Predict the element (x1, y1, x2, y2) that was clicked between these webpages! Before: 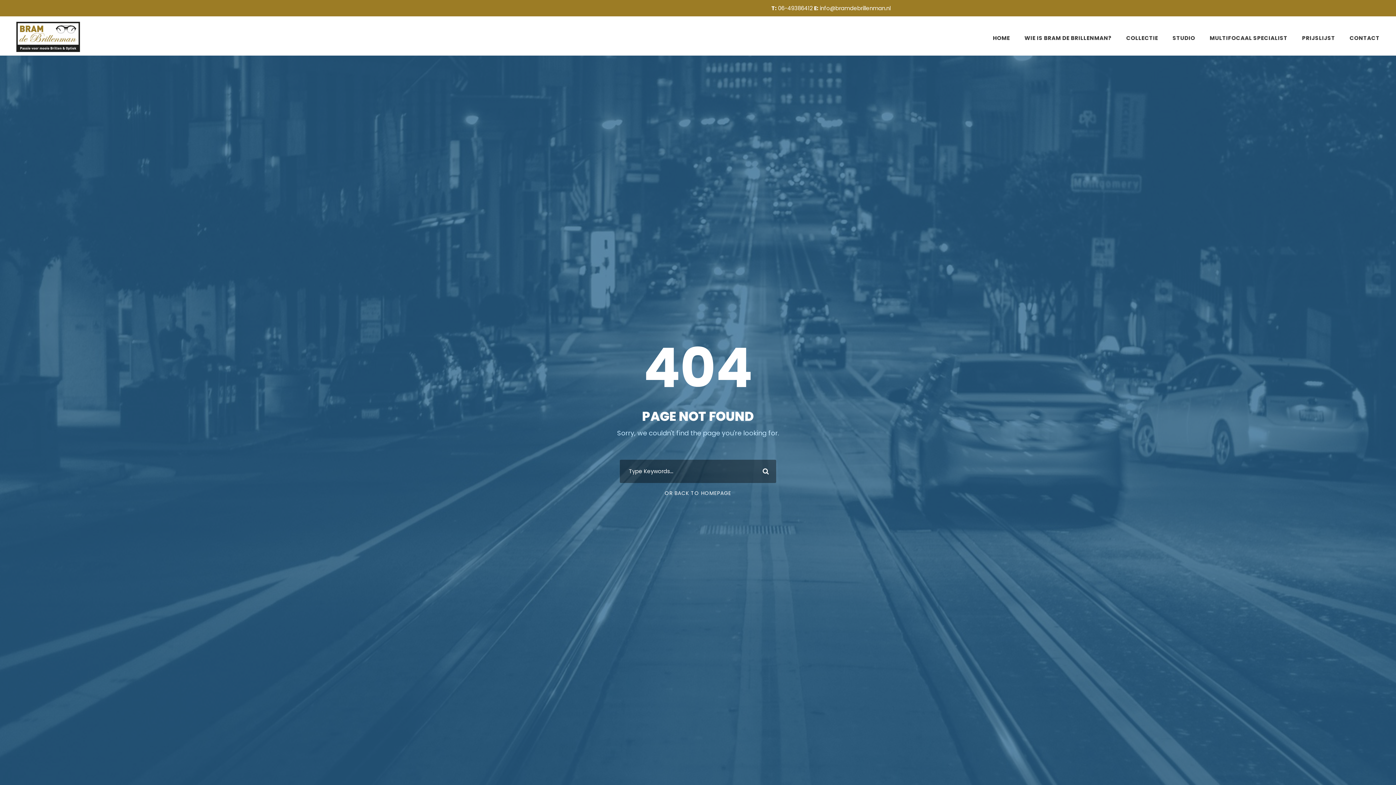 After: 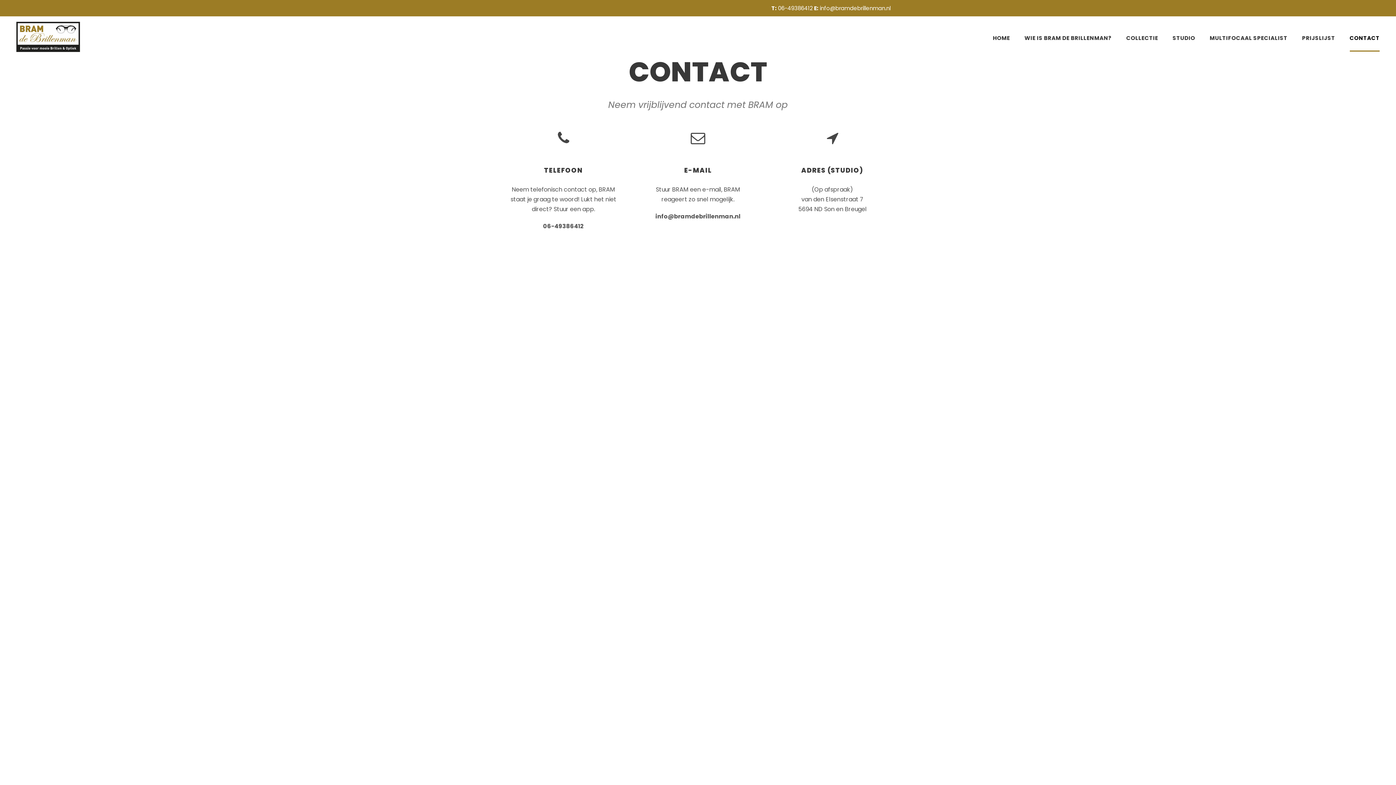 Action: label: CONTACT bbox: (1350, 33, 1380, 51)